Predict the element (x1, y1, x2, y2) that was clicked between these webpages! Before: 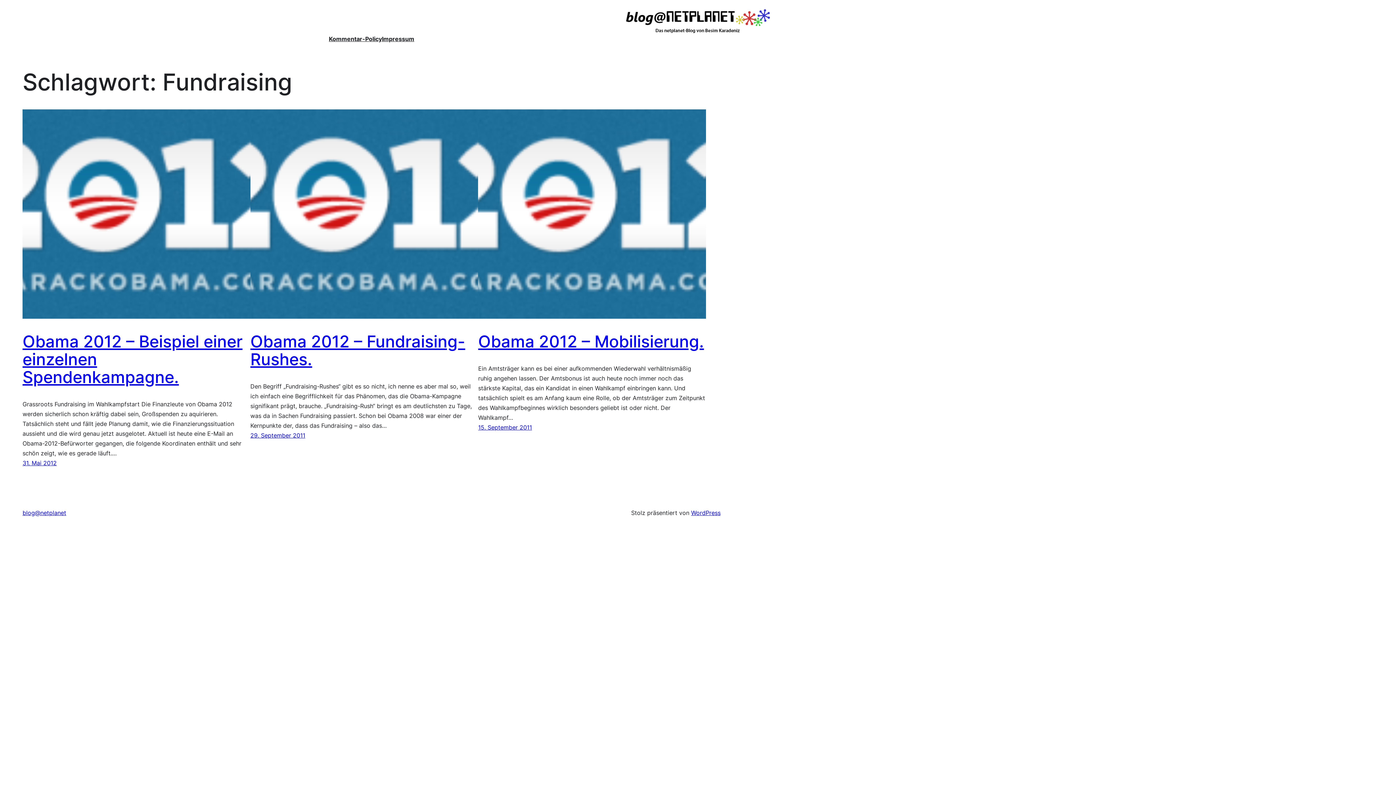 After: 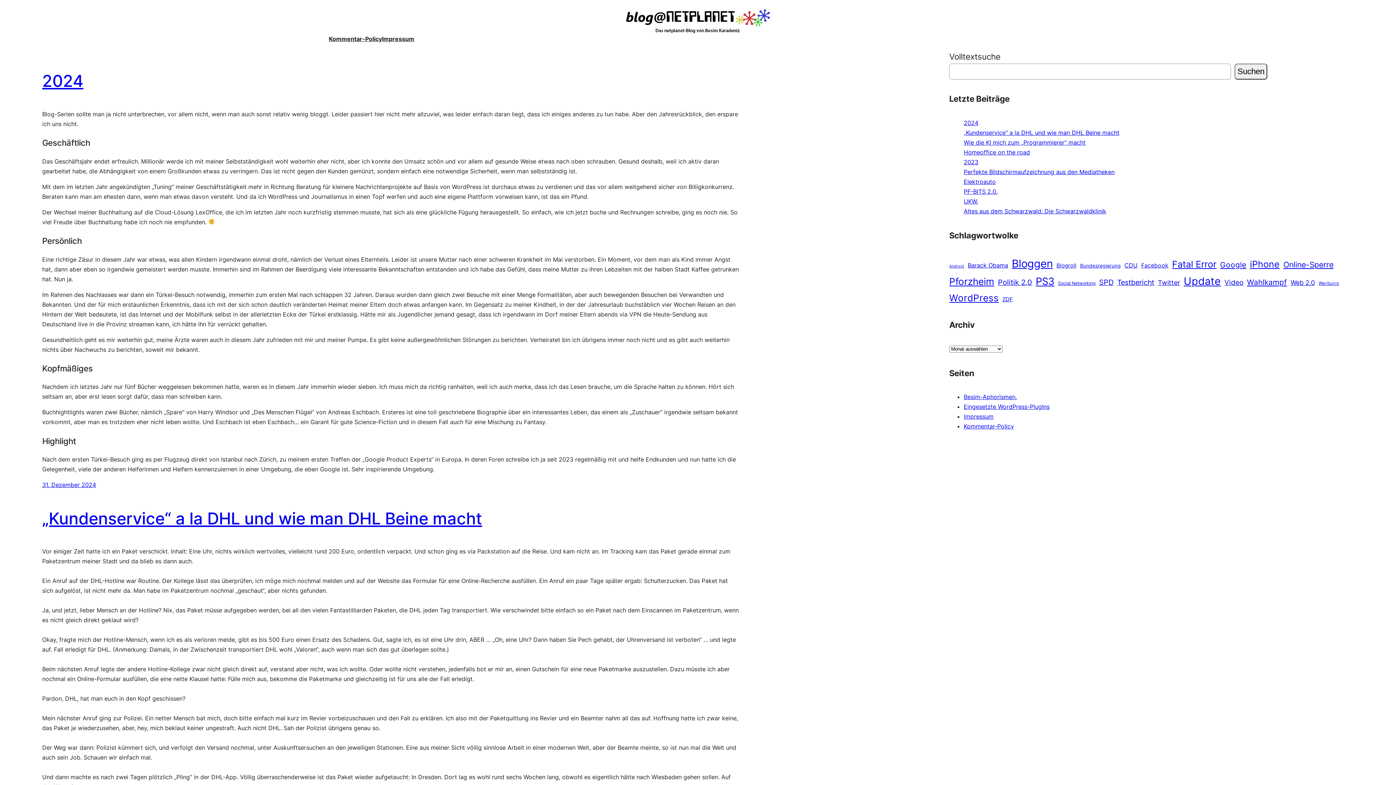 Action: bbox: (625, 8, 770, 34)